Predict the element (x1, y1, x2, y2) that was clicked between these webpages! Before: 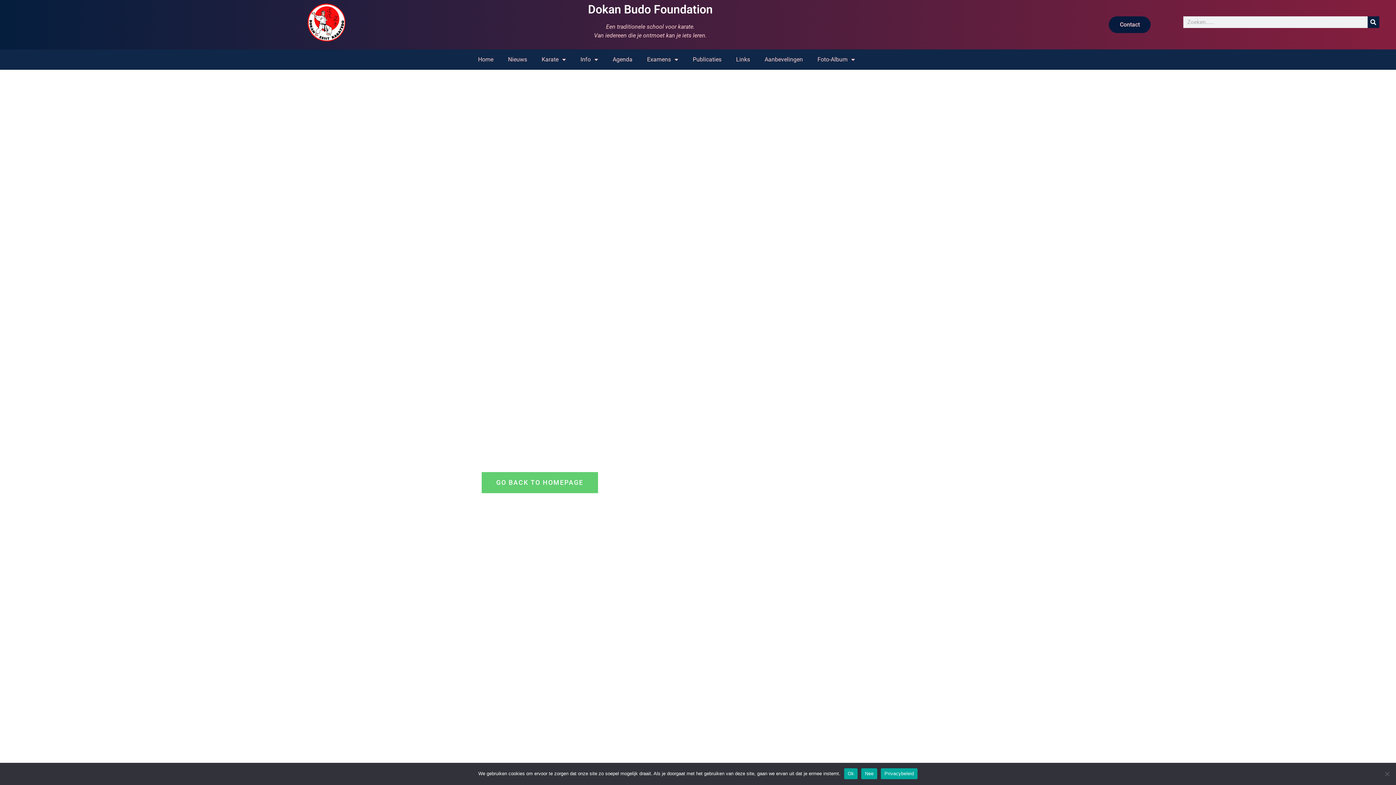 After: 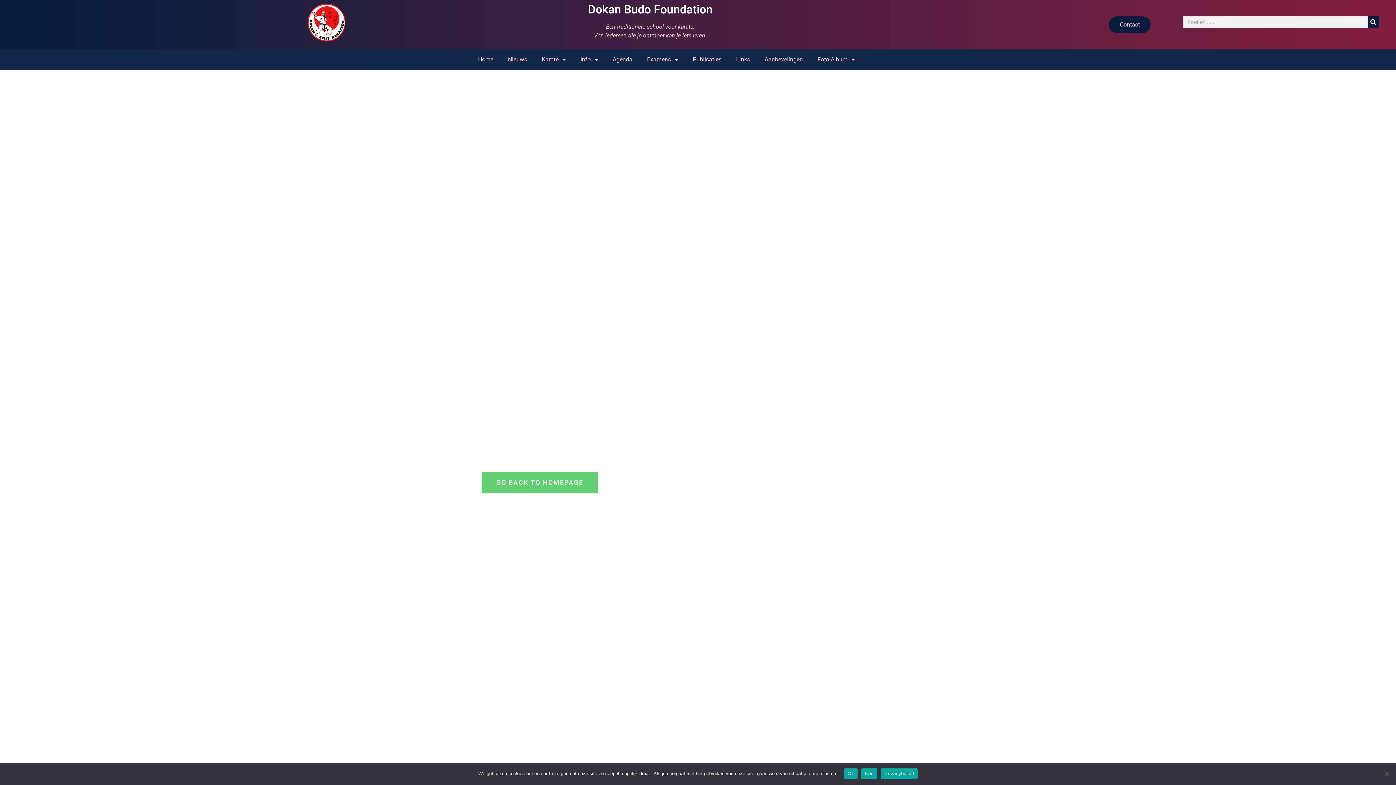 Action: bbox: (481, 472, 598, 493) label: GO BACK TO HOMEPAGE